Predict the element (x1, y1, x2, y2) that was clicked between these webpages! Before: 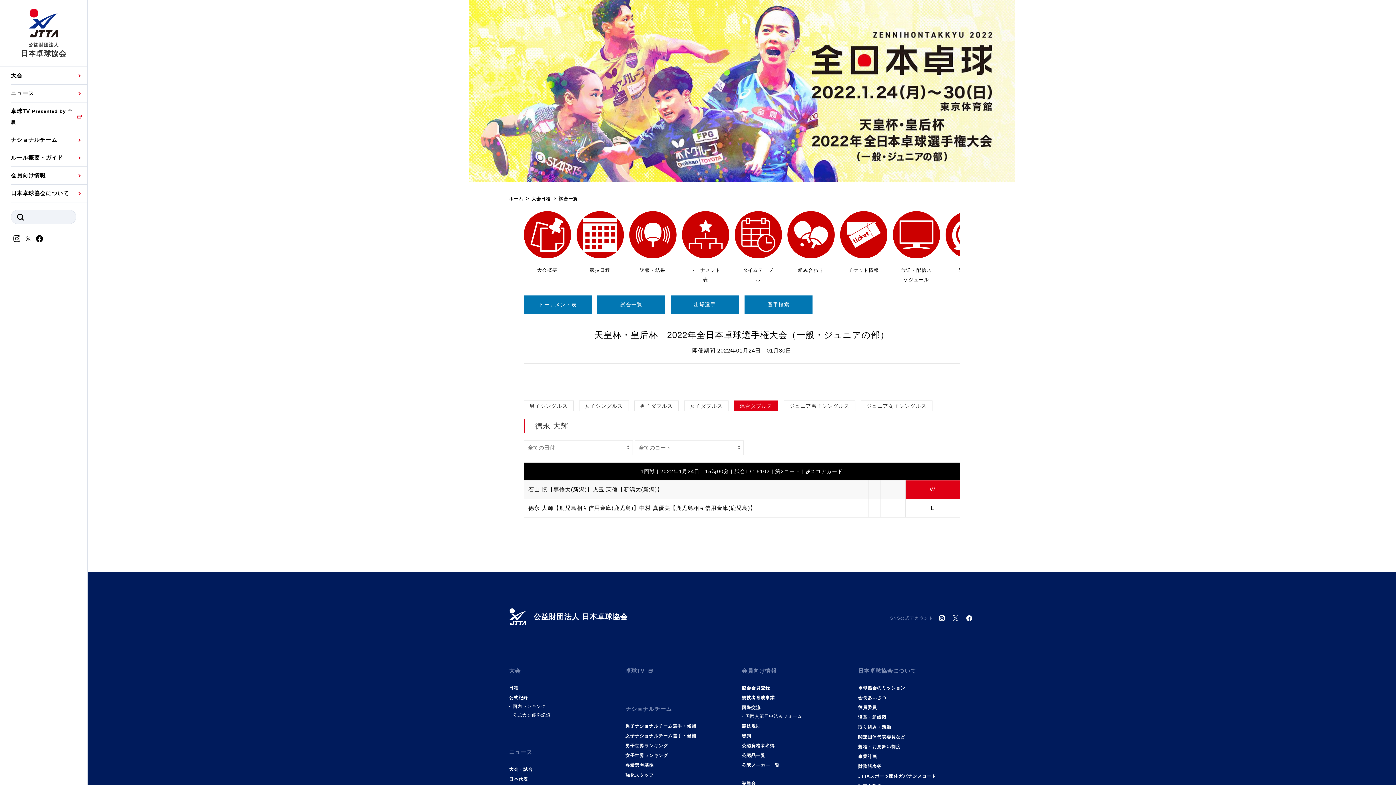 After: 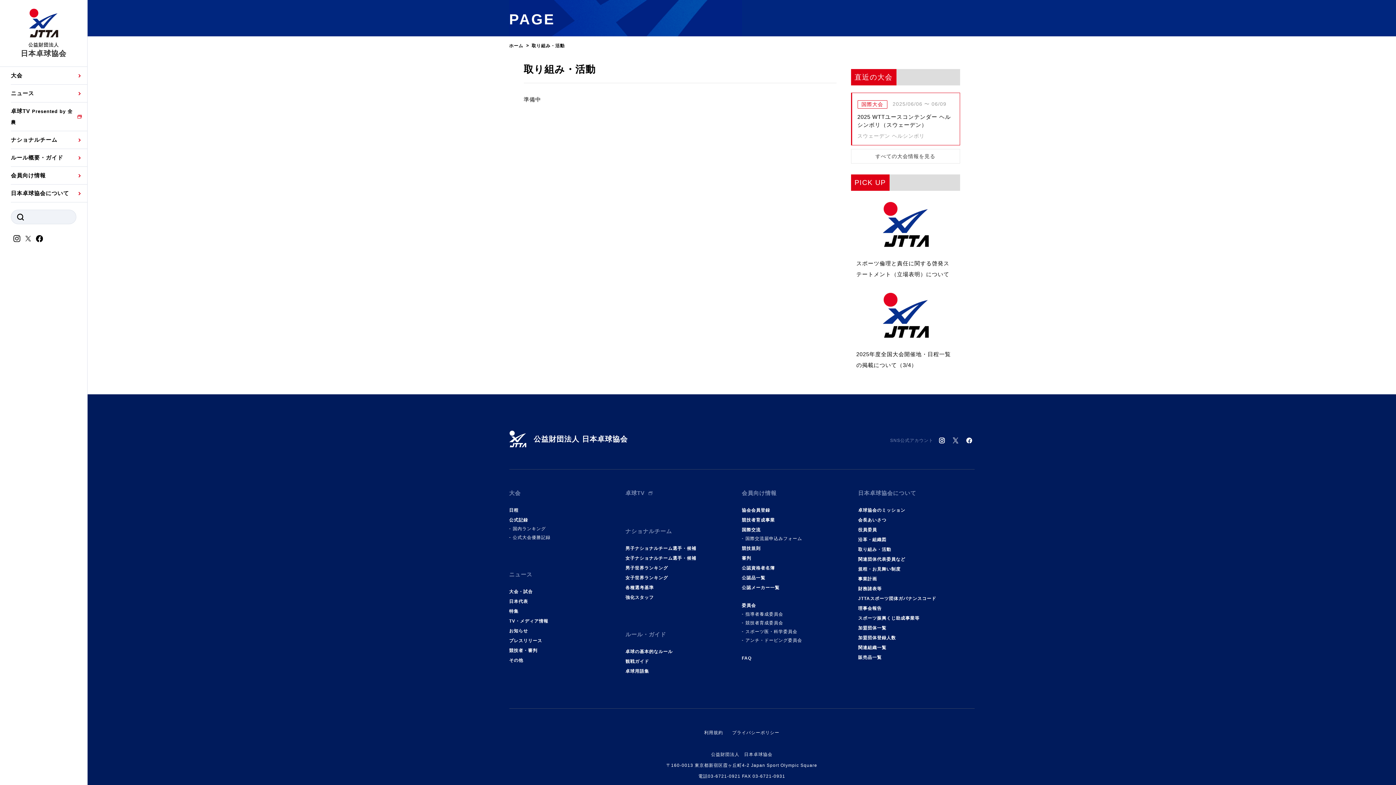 Action: label: 取り組み・活動 bbox: (858, 723, 891, 732)